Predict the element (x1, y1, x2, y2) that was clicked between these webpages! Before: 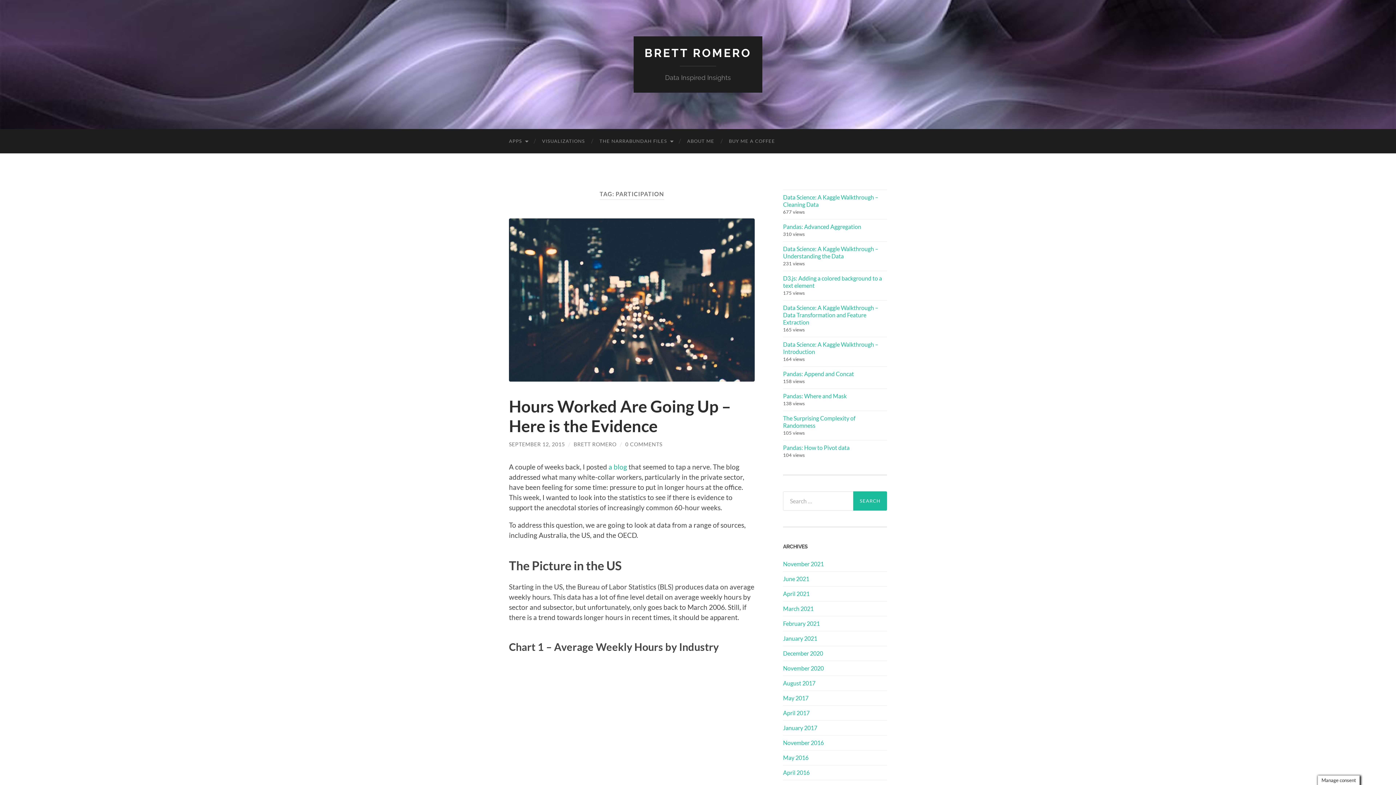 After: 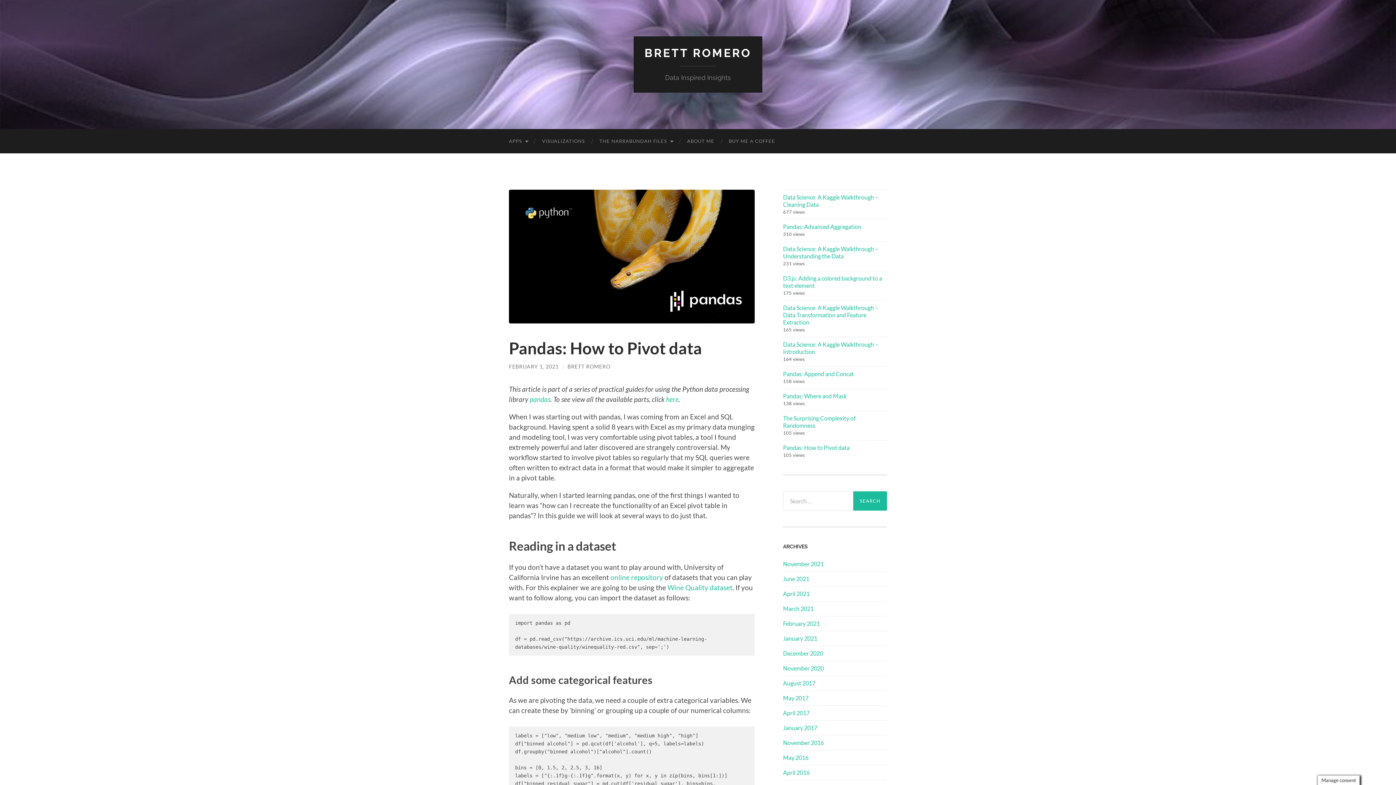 Action: label: Pandas: How to Pivot data bbox: (783, 444, 849, 451)